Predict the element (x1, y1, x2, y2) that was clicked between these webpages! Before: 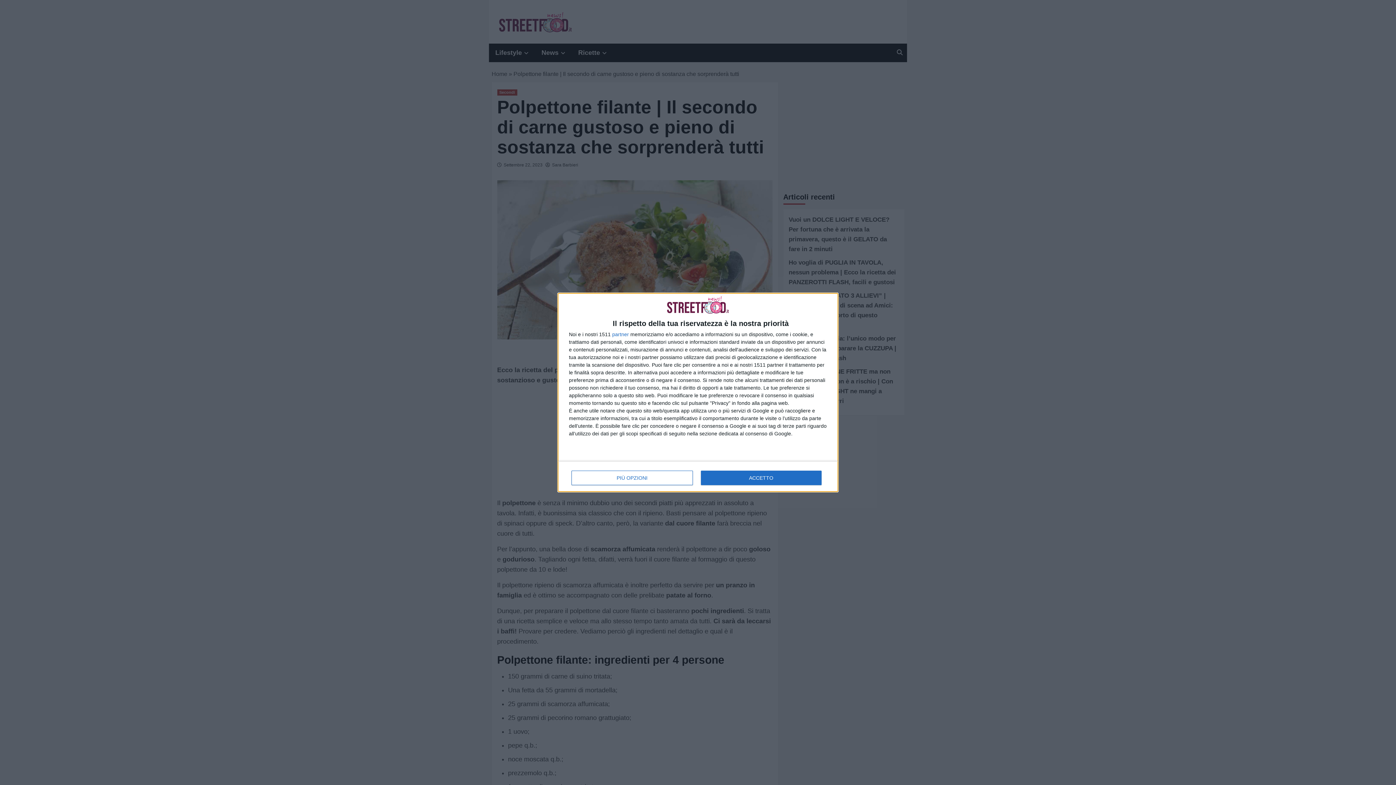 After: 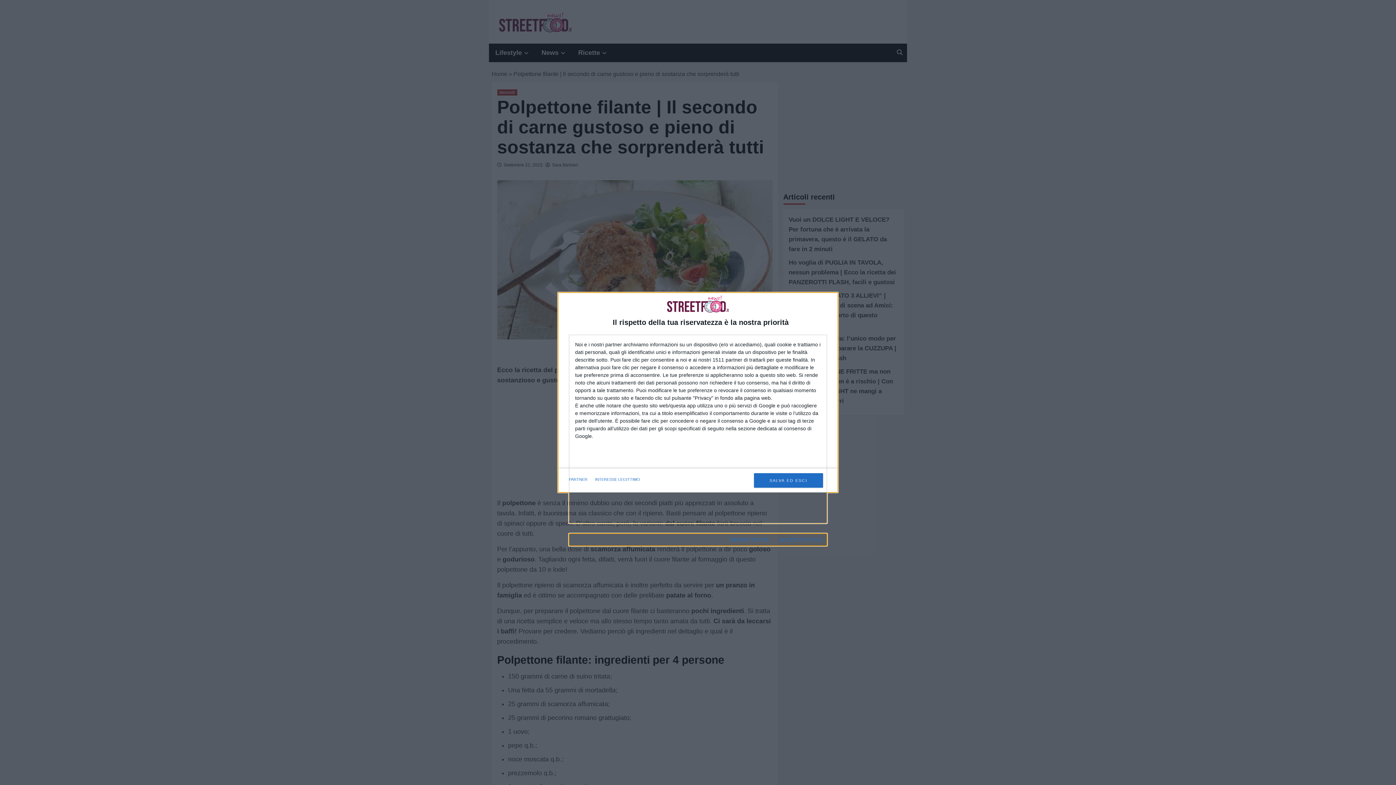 Action: label: PIÙ OPZIONI bbox: (571, 470, 692, 485)